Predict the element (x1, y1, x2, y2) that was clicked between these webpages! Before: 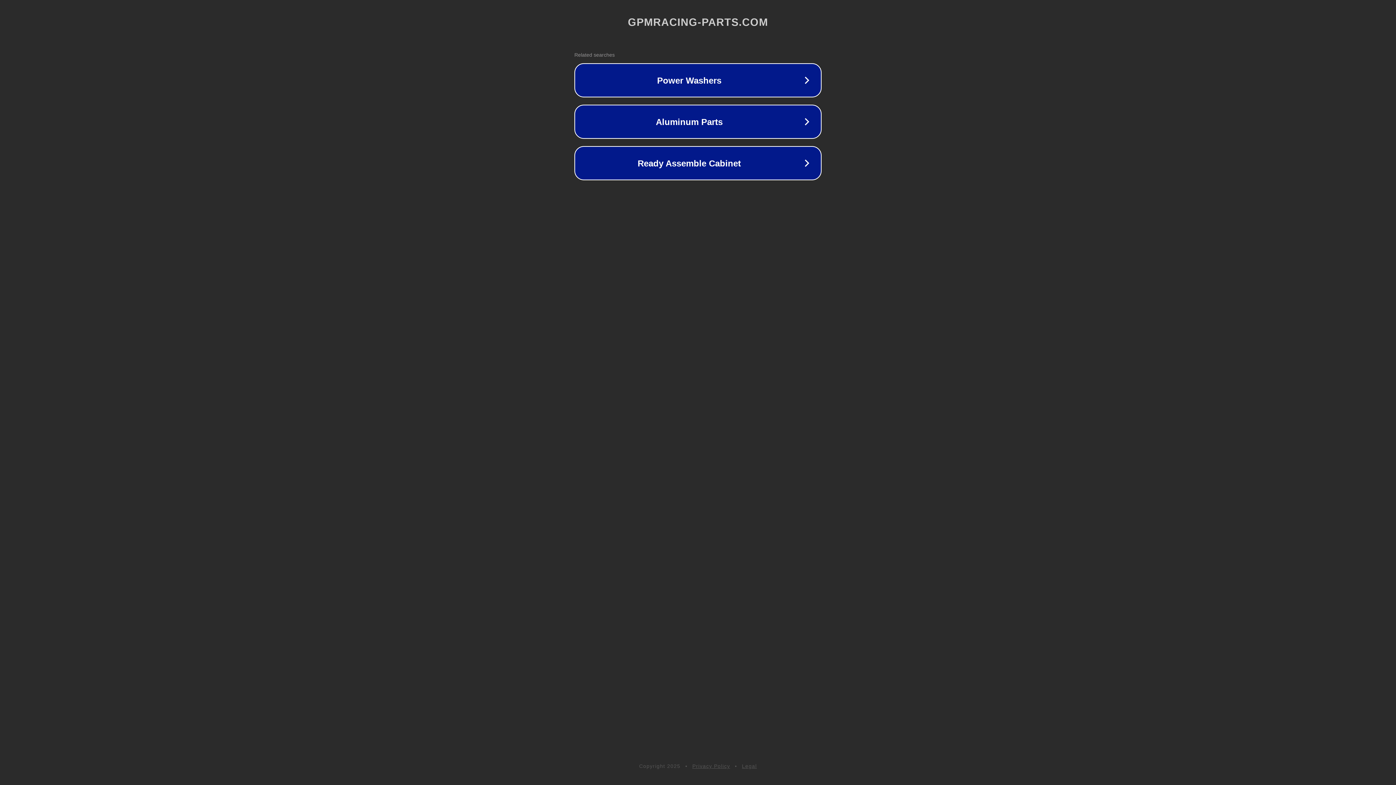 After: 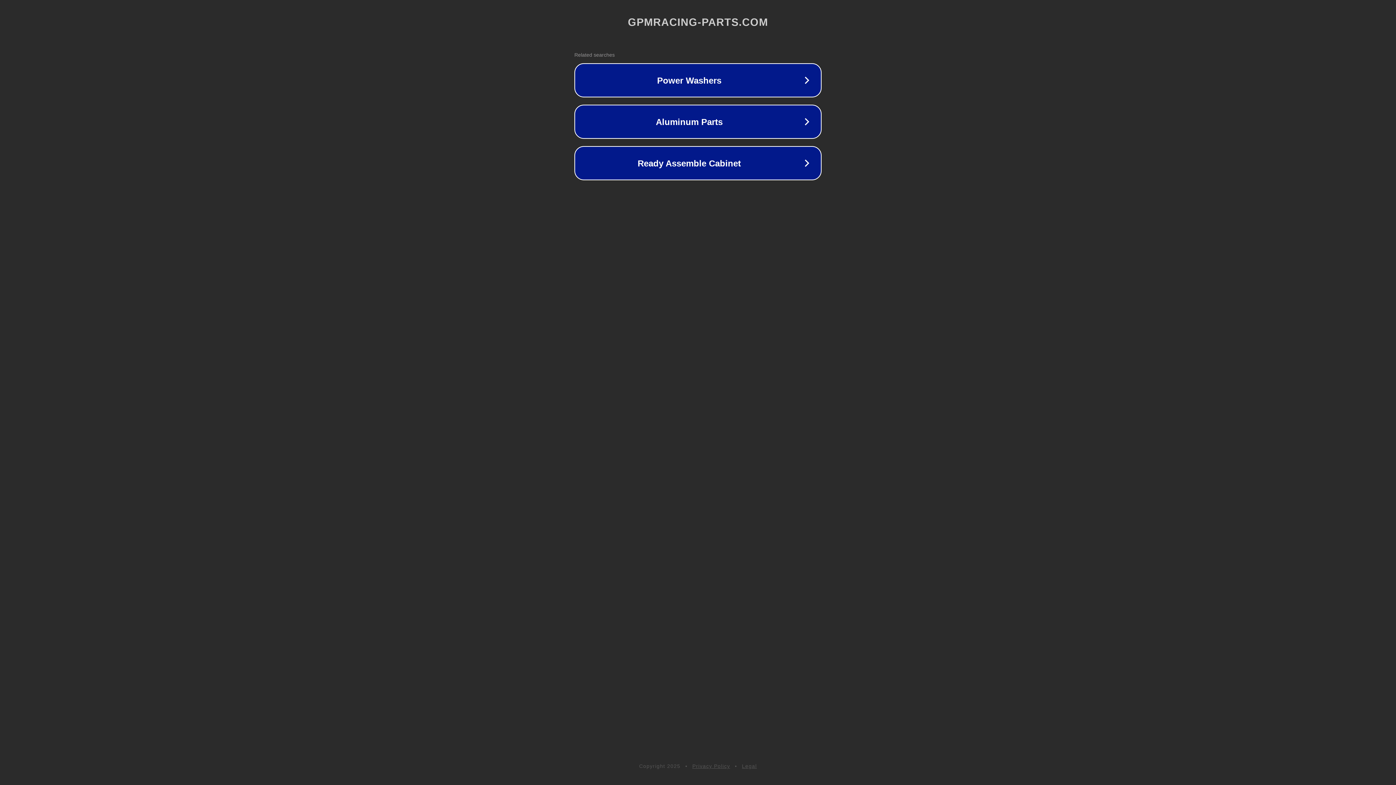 Action: label: Privacy Policy bbox: (692, 763, 730, 769)